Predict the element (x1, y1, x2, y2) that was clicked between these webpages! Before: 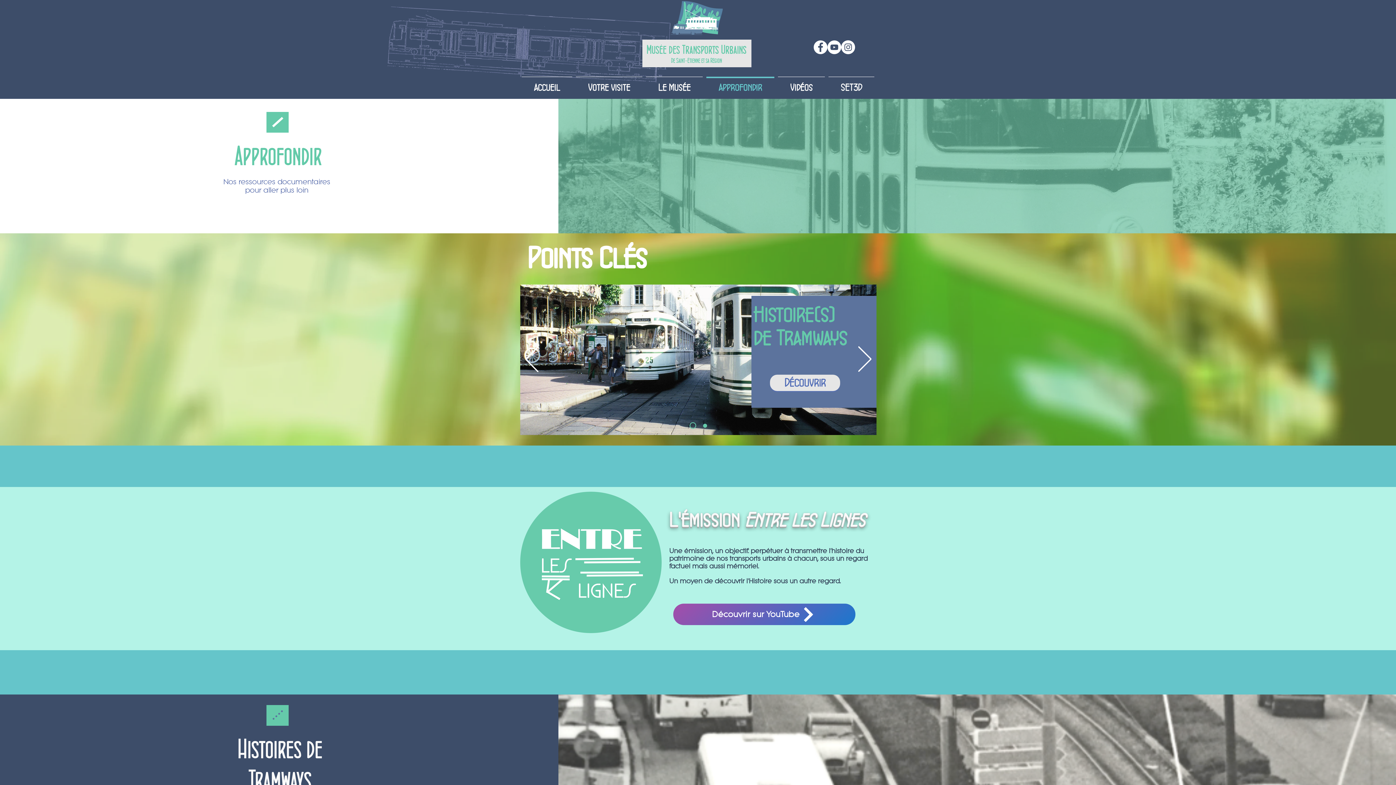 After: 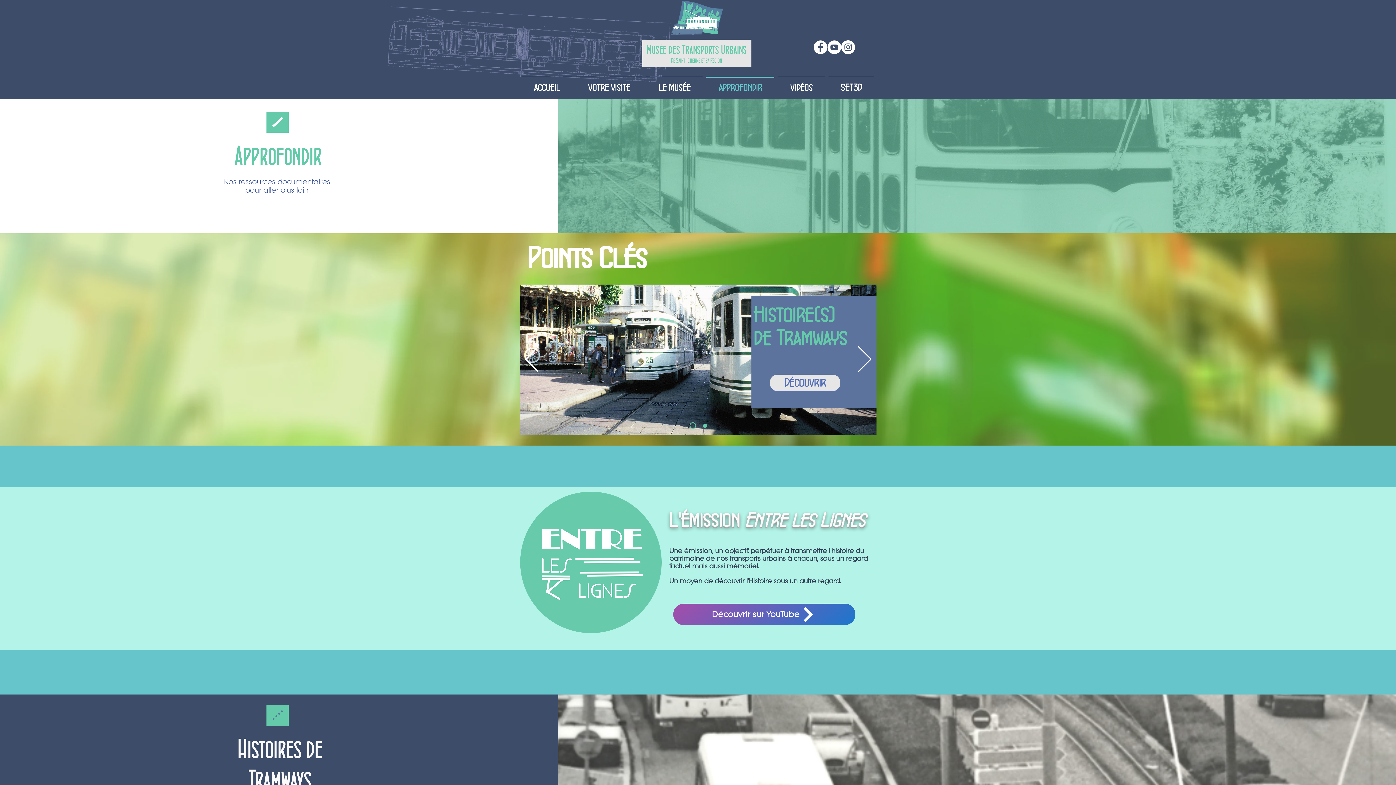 Action: label: YouTube - Cercle blanc bbox: (827, 40, 841, 54)